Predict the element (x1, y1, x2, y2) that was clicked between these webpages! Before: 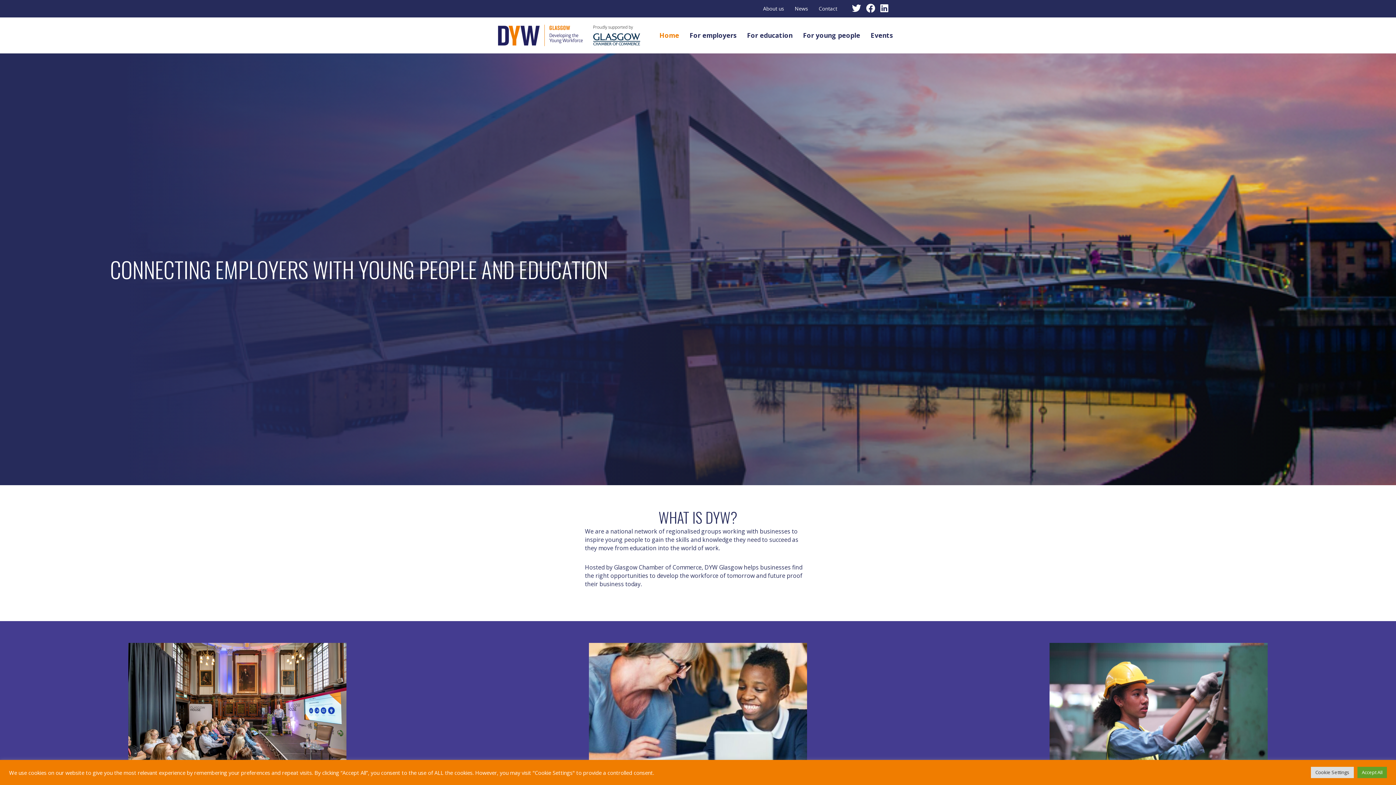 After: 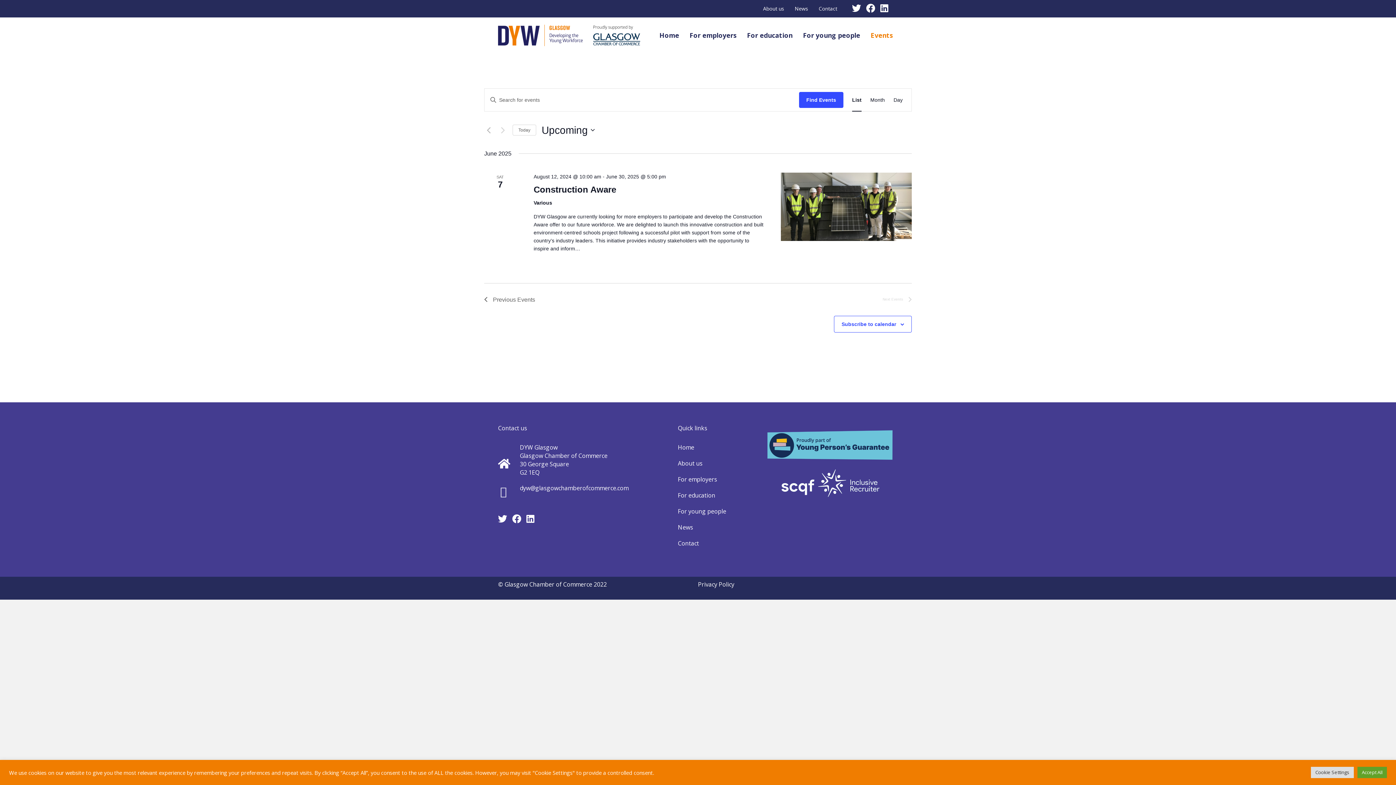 Action: bbox: (865, 25, 898, 45) label: Events